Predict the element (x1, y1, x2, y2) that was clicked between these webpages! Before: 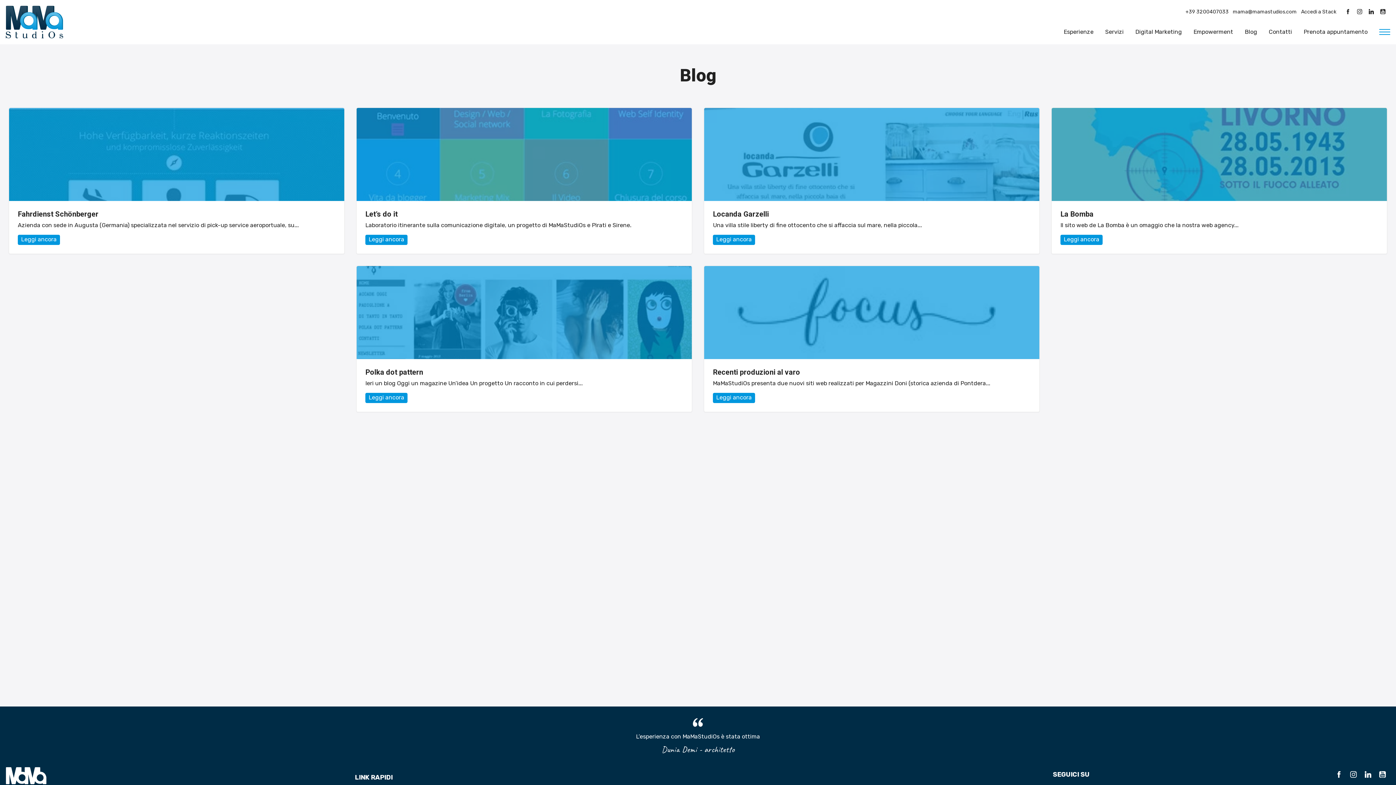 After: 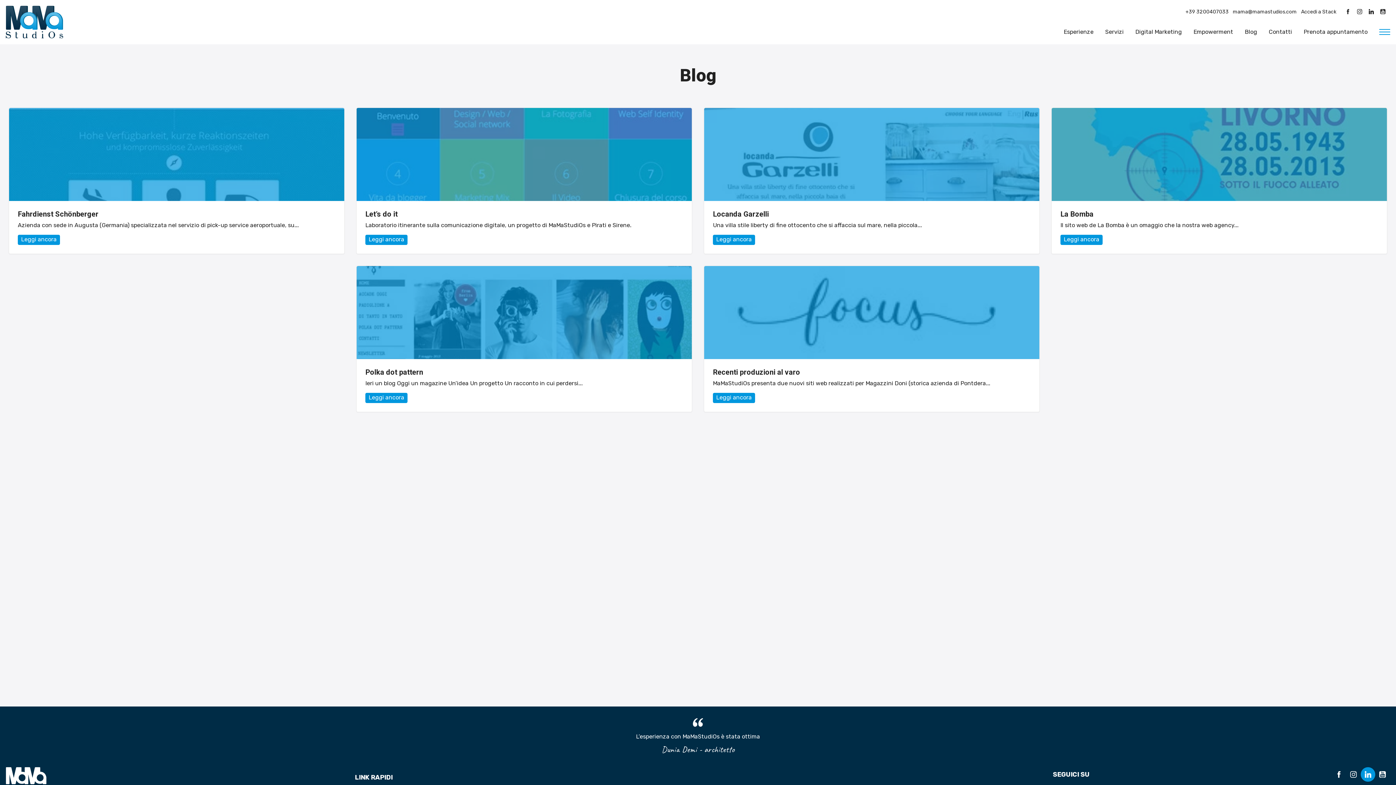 Action: bbox: (1361, 767, 1375, 782)